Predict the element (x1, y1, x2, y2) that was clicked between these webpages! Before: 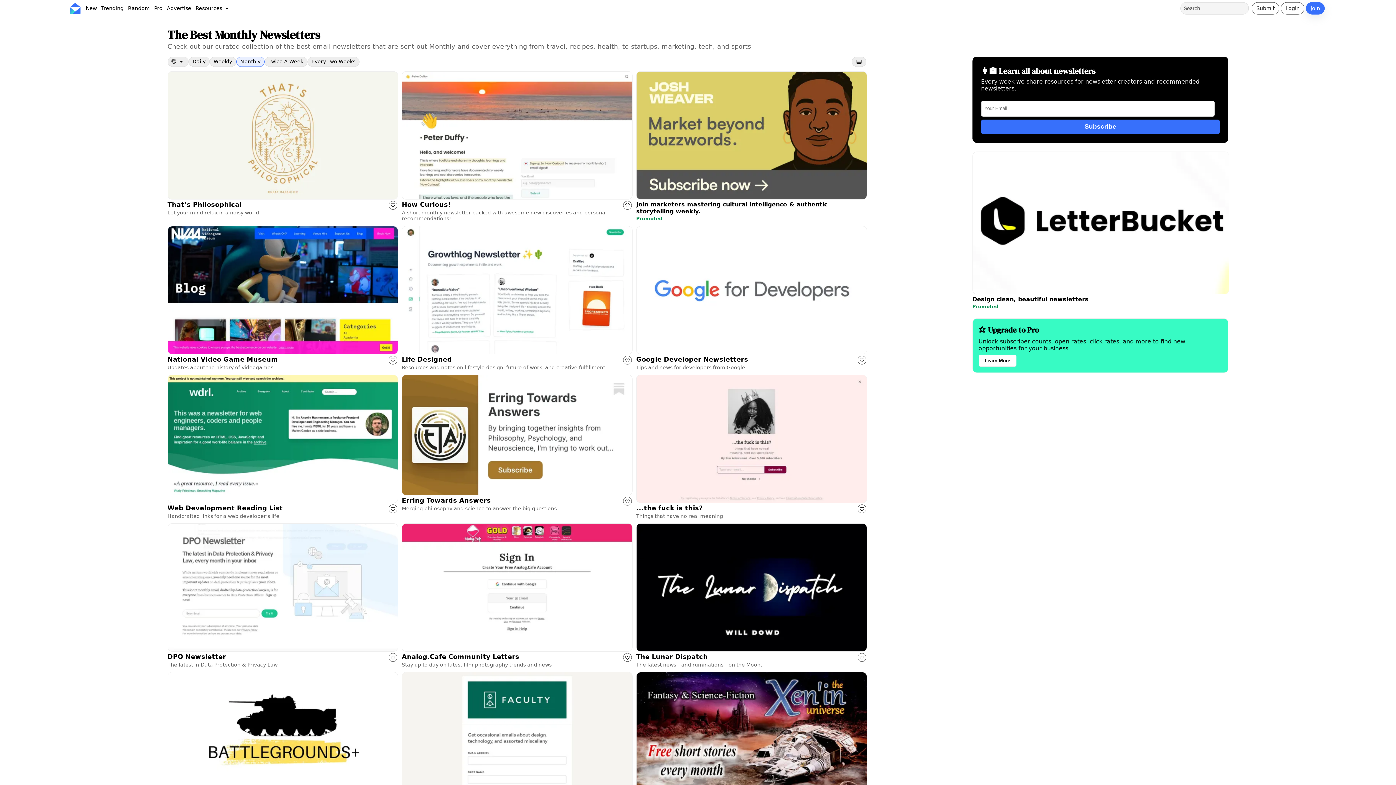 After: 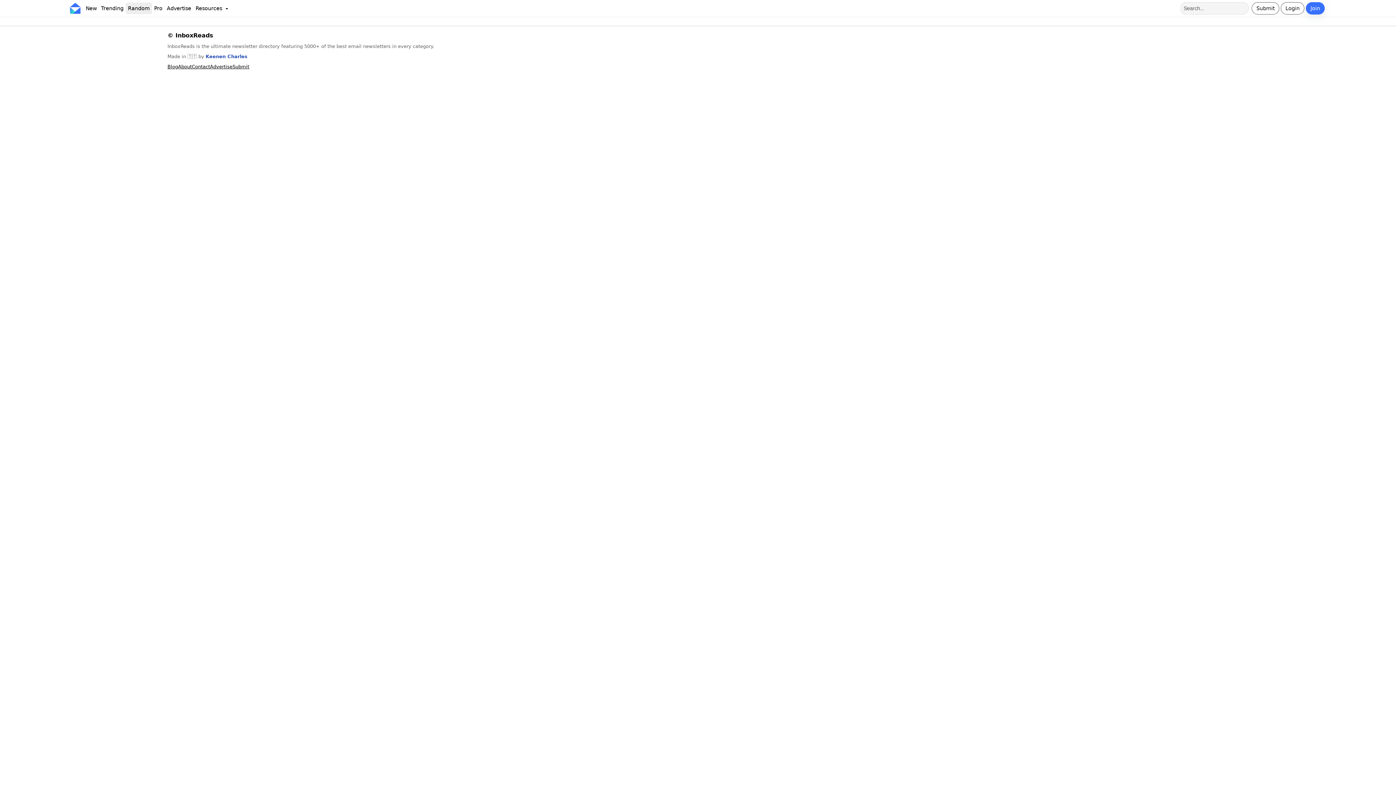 Action: label: Random bbox: (125, 2, 152, 14)